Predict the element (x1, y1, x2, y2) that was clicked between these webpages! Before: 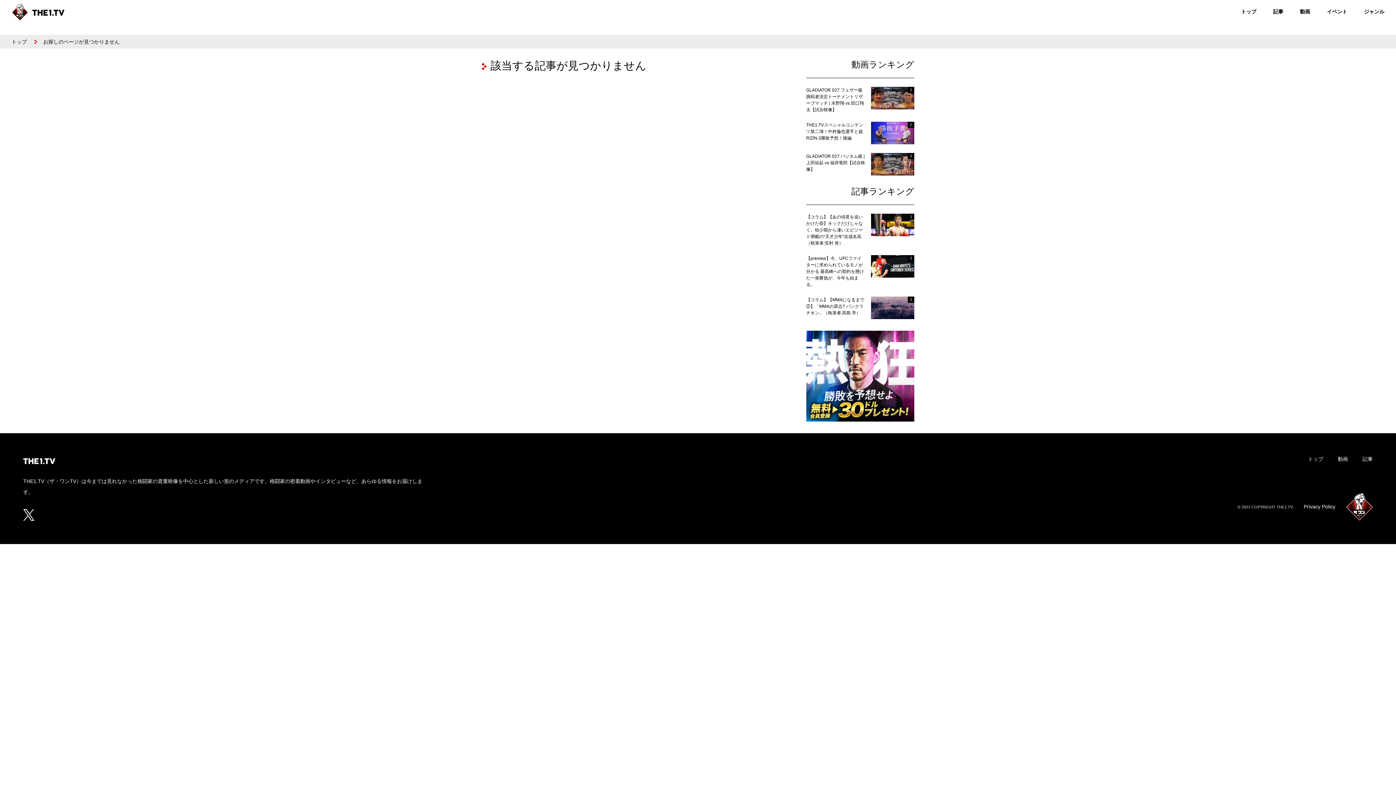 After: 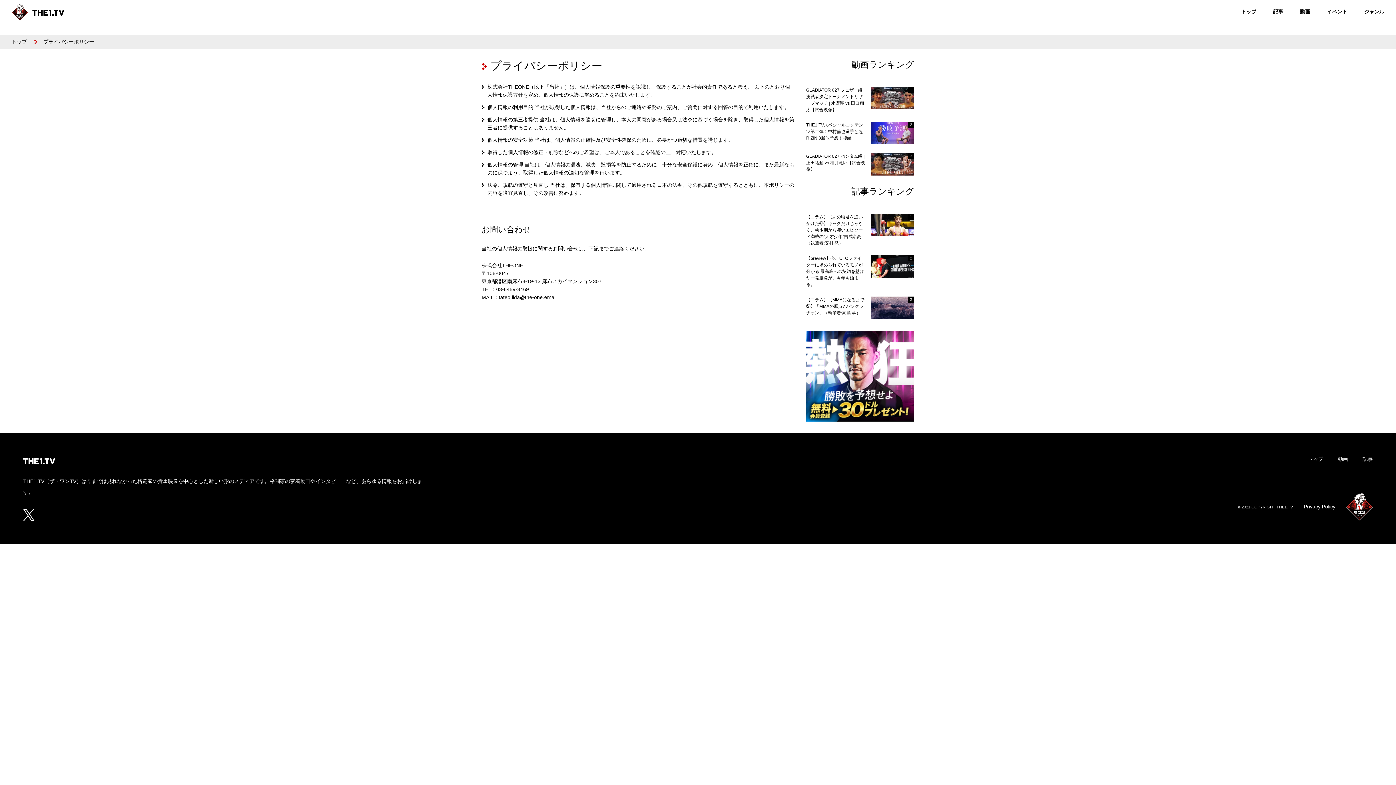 Action: label: Privacy Policy bbox: (1304, 504, 1335, 509)